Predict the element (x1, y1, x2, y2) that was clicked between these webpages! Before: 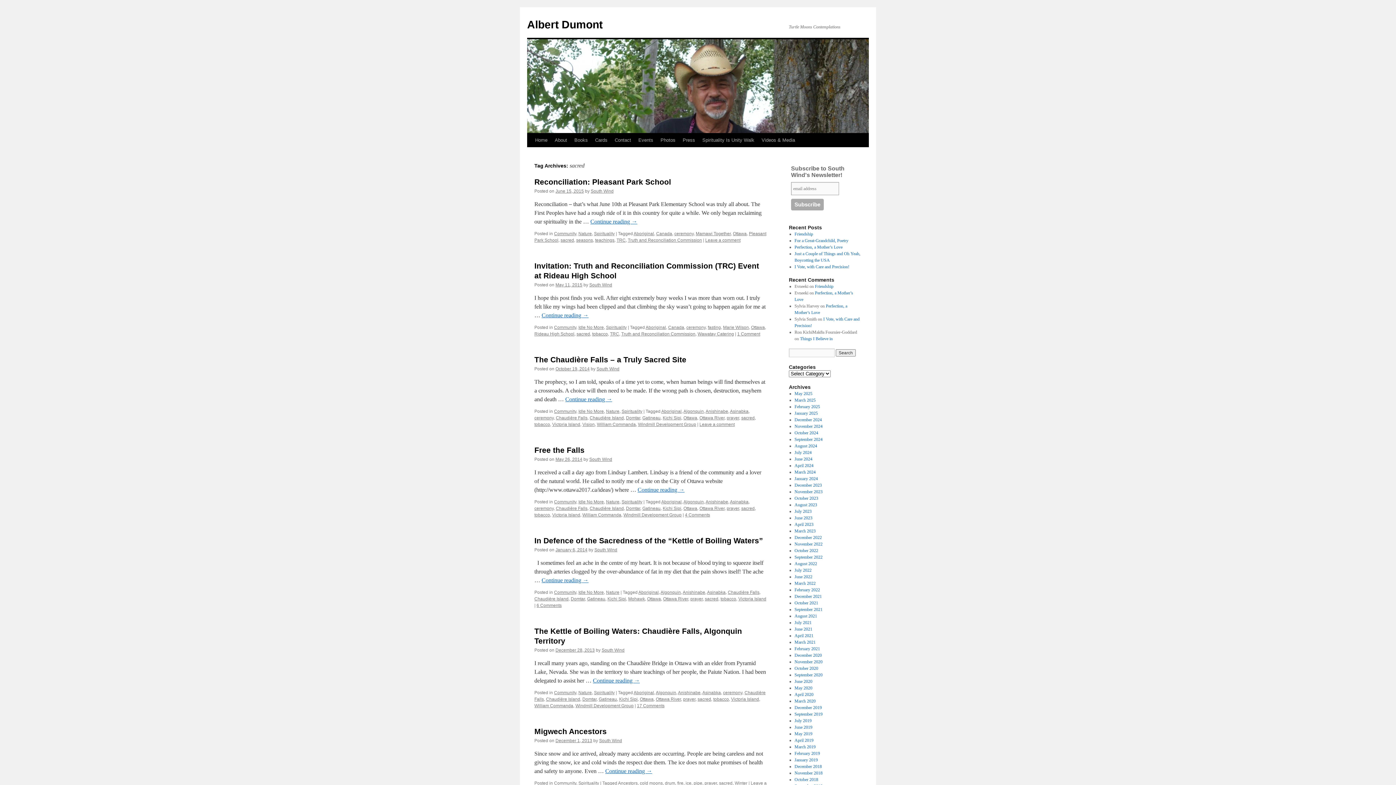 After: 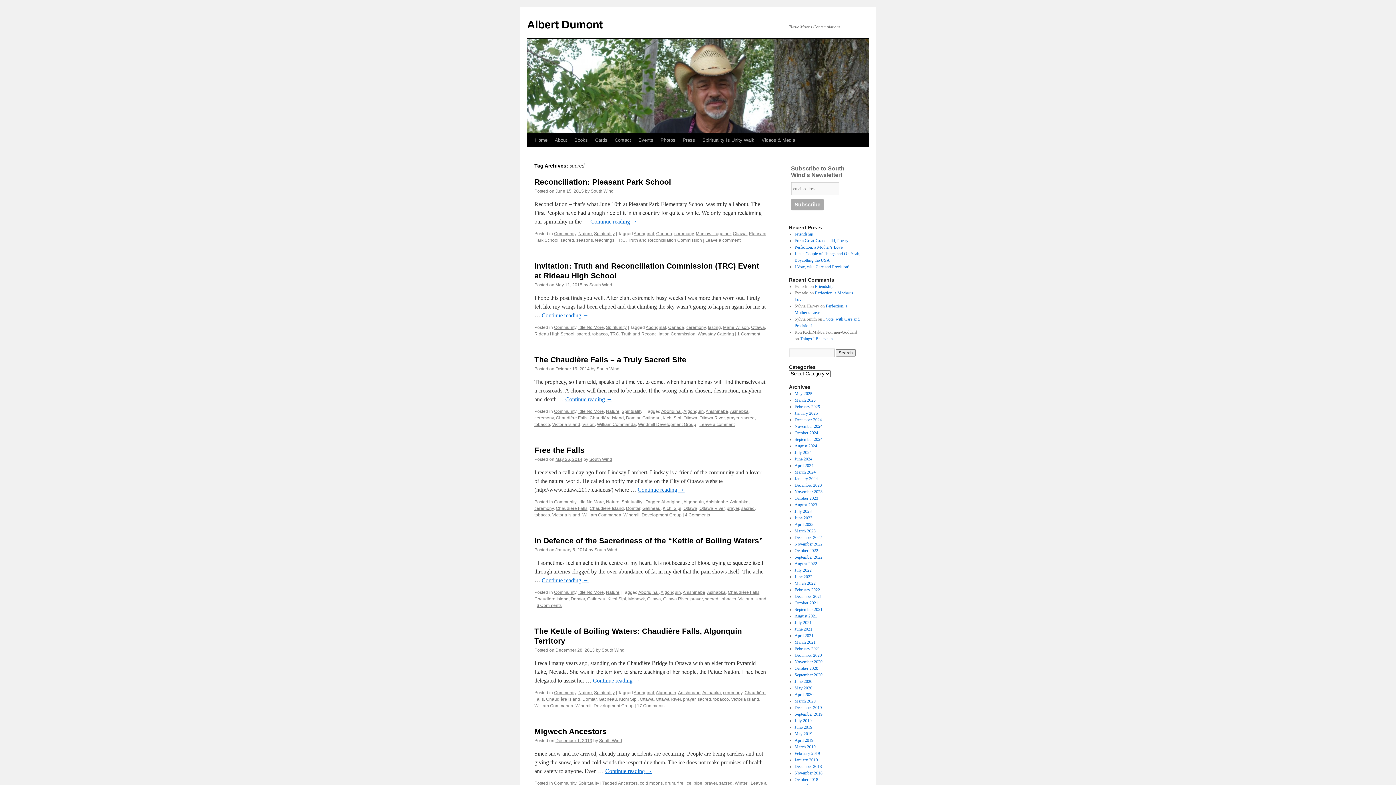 Action: label: sacred bbox: (705, 596, 718, 601)